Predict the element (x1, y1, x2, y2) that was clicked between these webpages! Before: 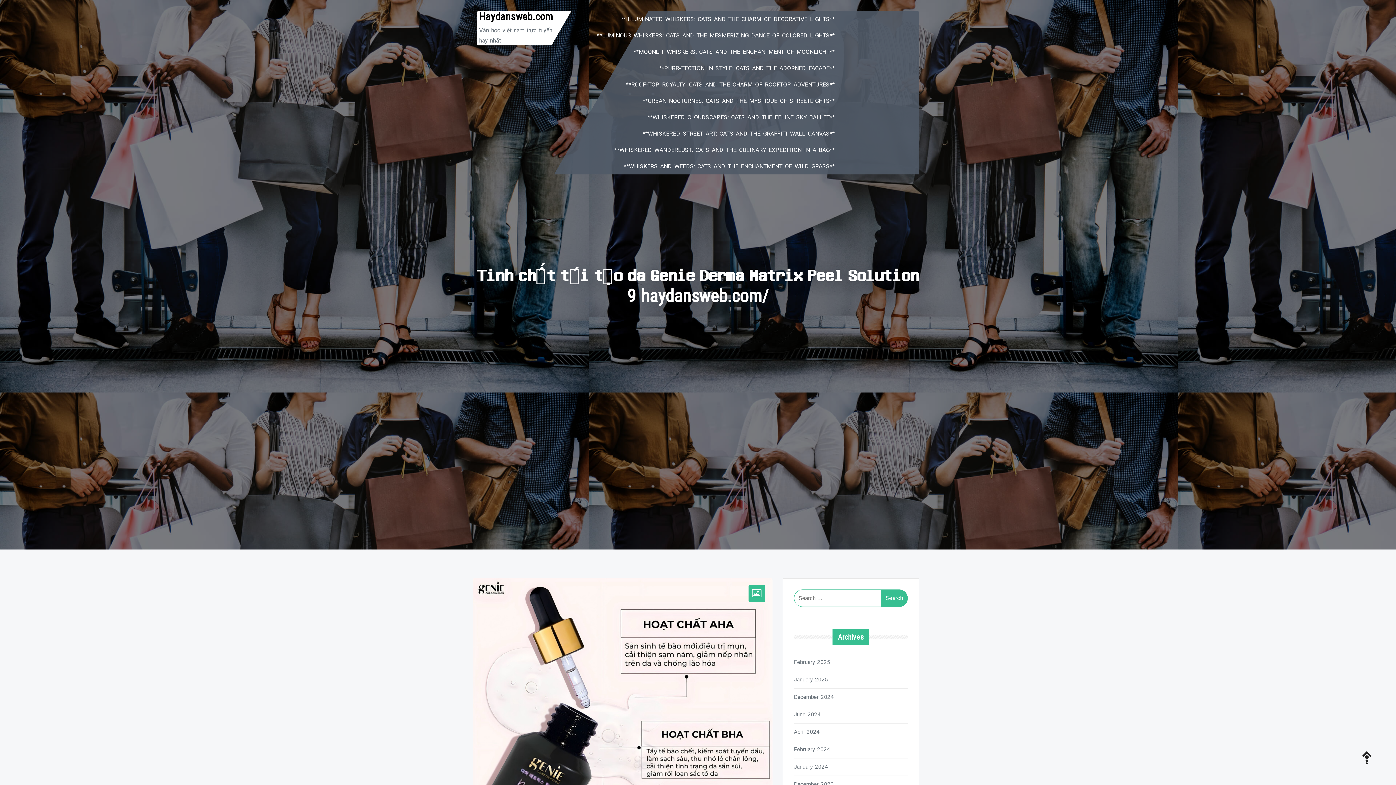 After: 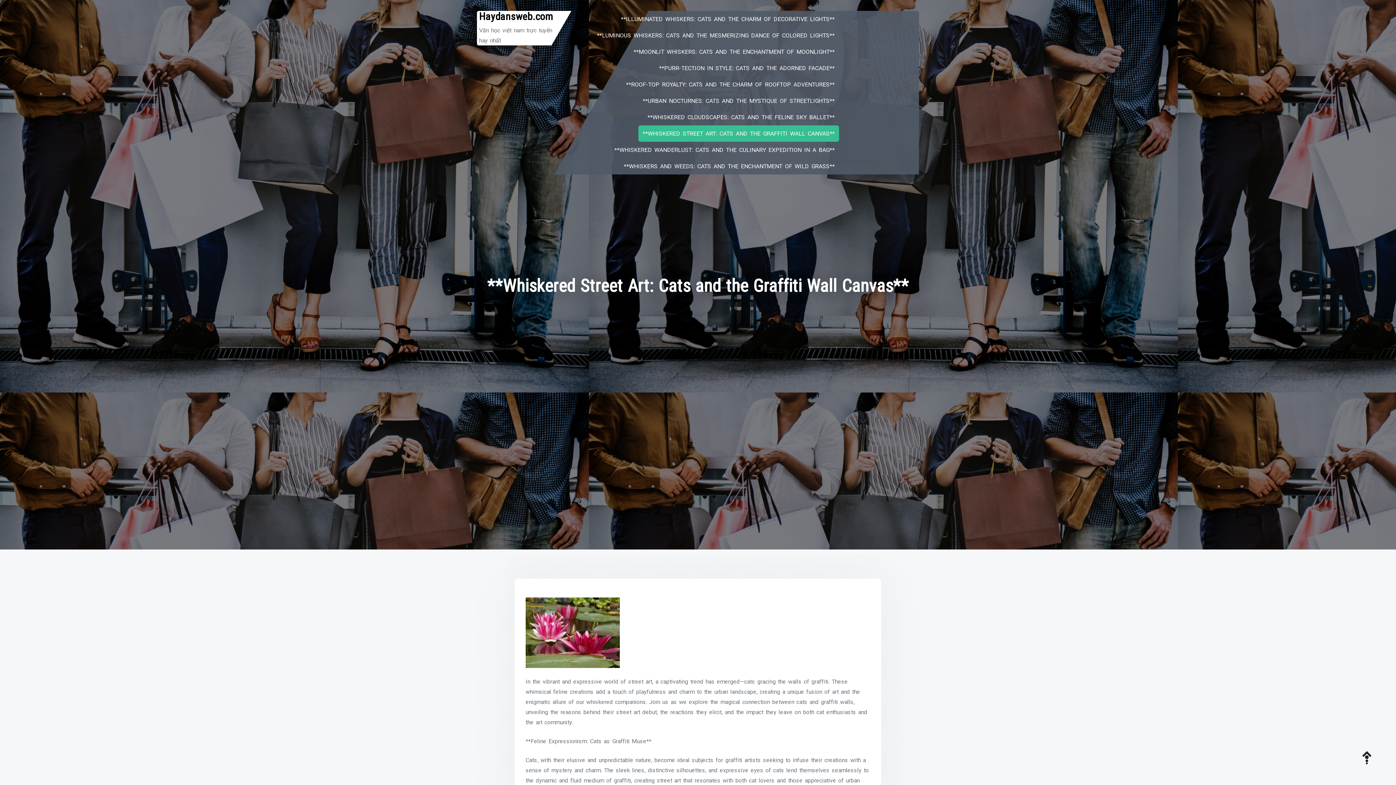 Action: bbox: (638, 125, 839, 141) label: **WHISKERED STREET ART: CATS AND THE GRAFFITI WALL CANVAS**